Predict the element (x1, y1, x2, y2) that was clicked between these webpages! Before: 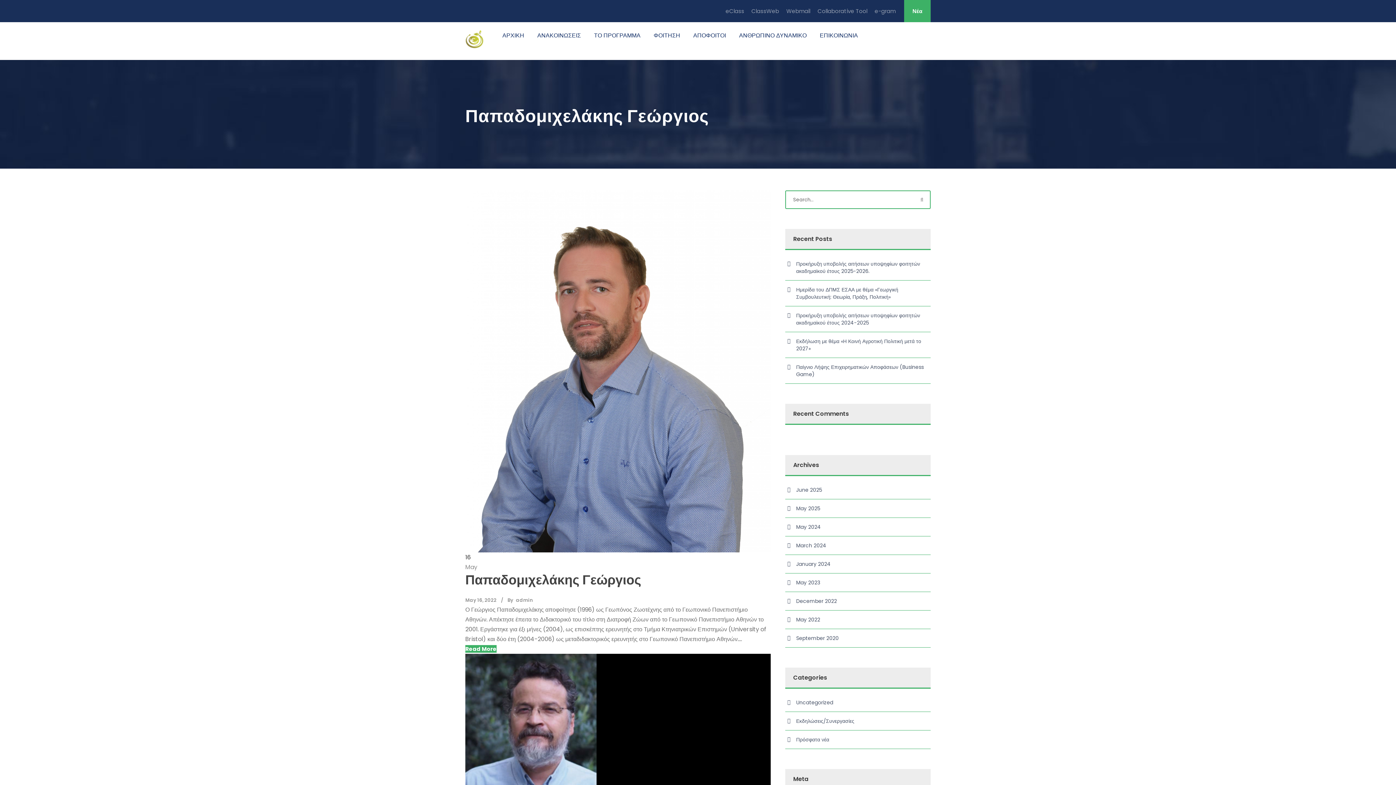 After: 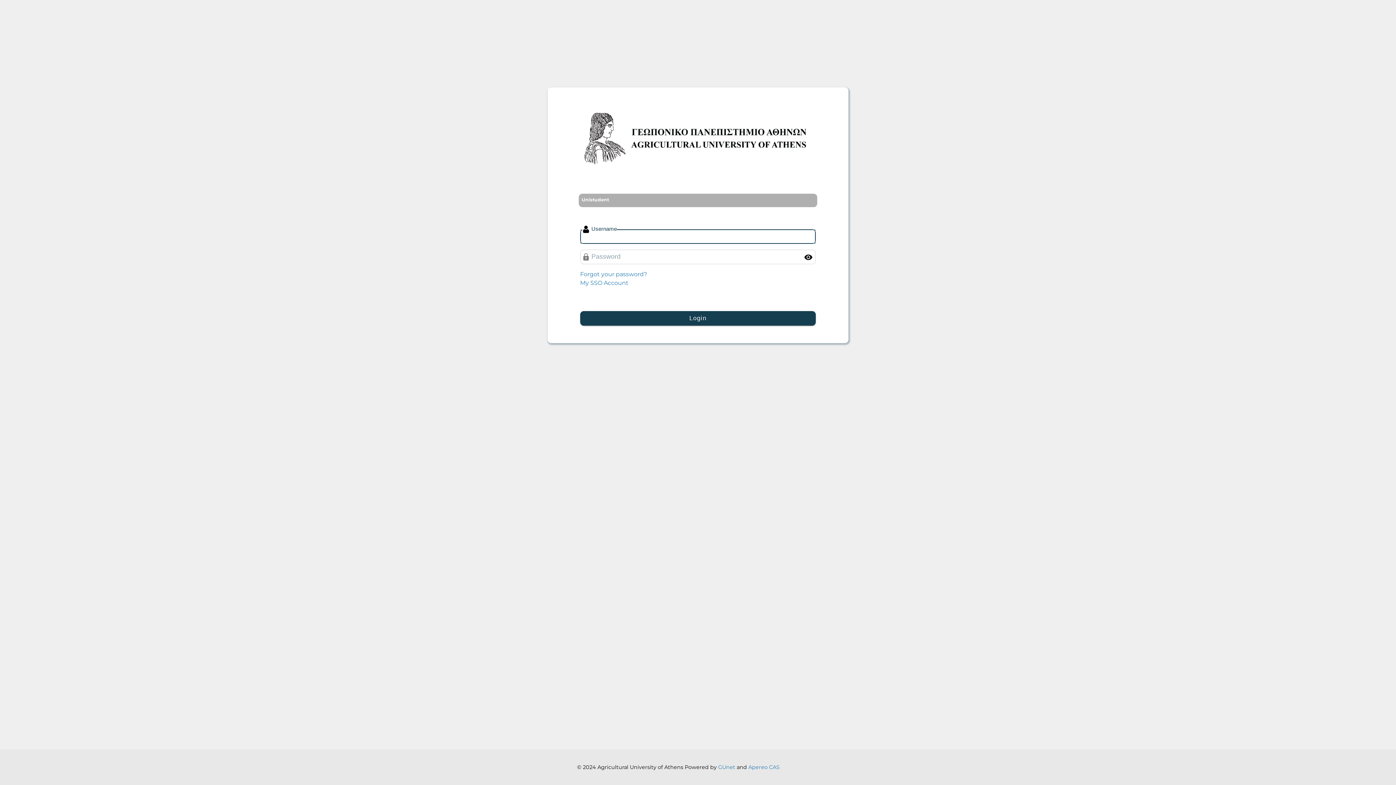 Action: label: e-gram bbox: (874, 7, 896, 21)